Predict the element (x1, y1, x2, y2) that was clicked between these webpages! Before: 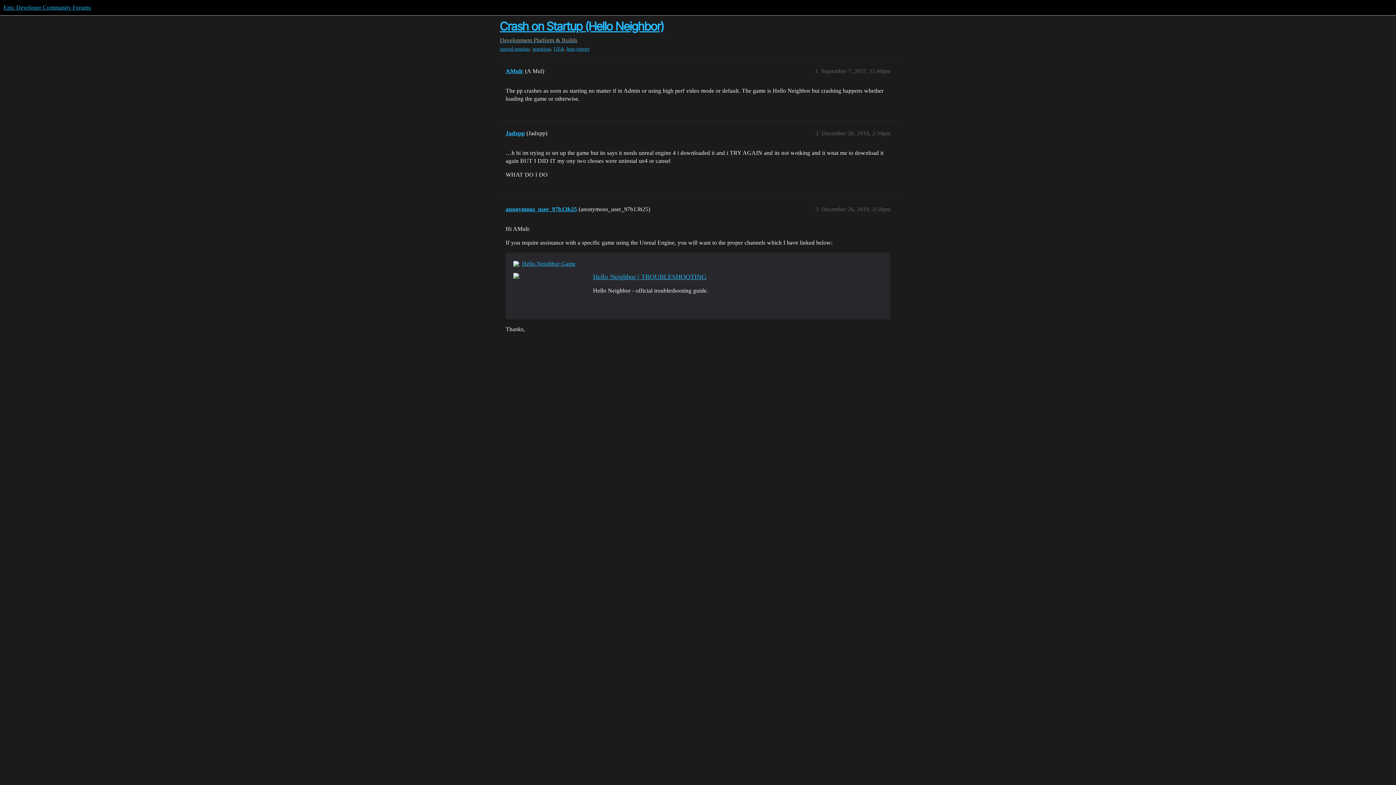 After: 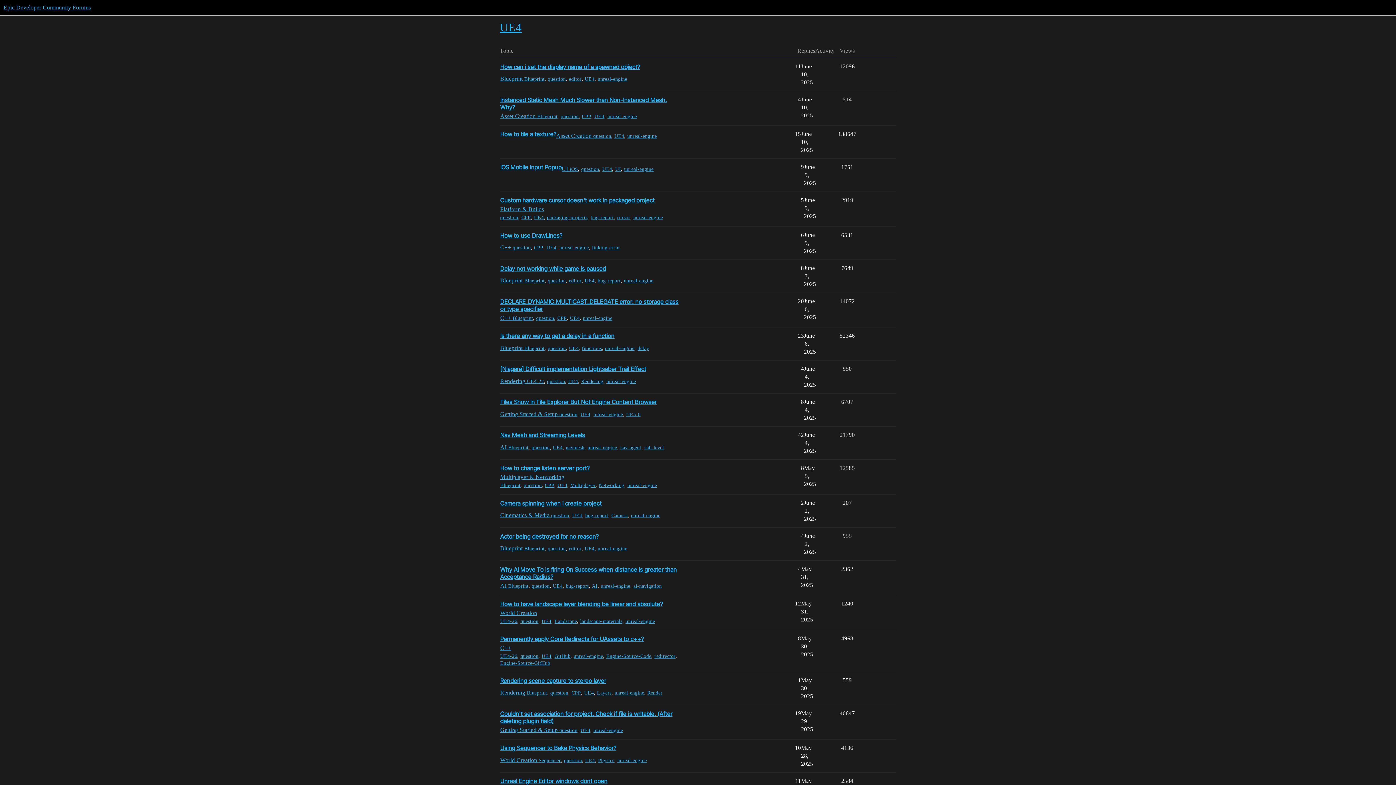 Action: bbox: (553, 45, 563, 52) label: UE4